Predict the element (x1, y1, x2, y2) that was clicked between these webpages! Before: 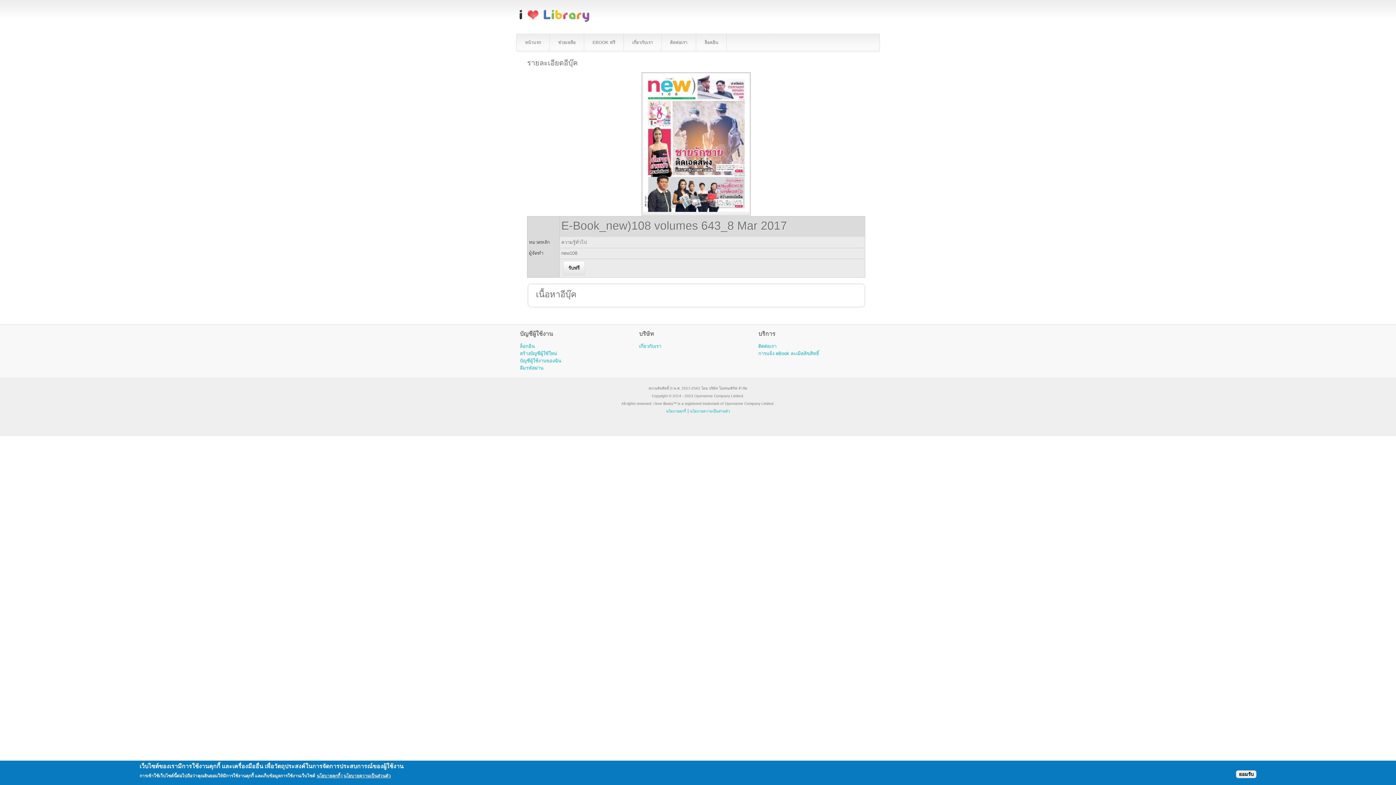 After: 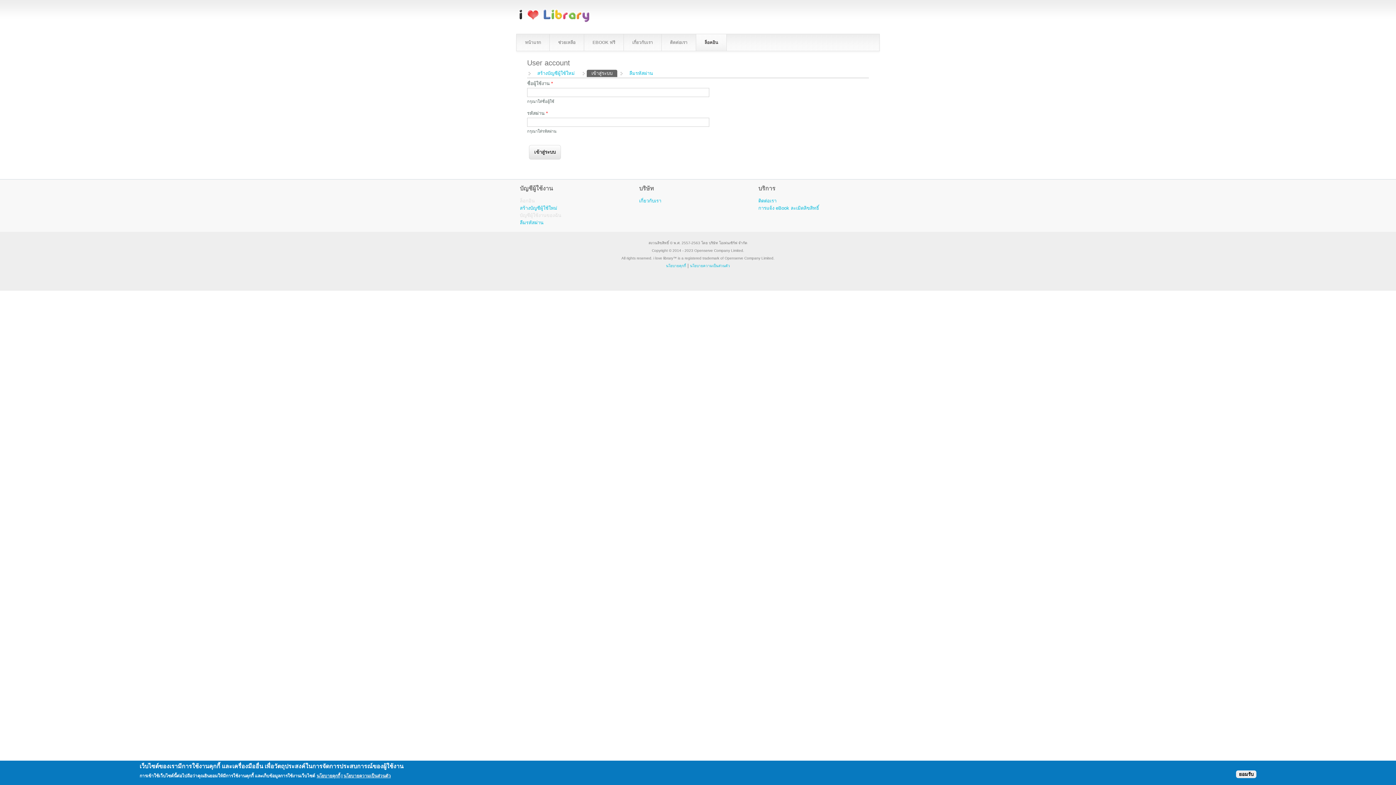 Action: label: ล็อคอิน bbox: (696, 34, 726, 50)